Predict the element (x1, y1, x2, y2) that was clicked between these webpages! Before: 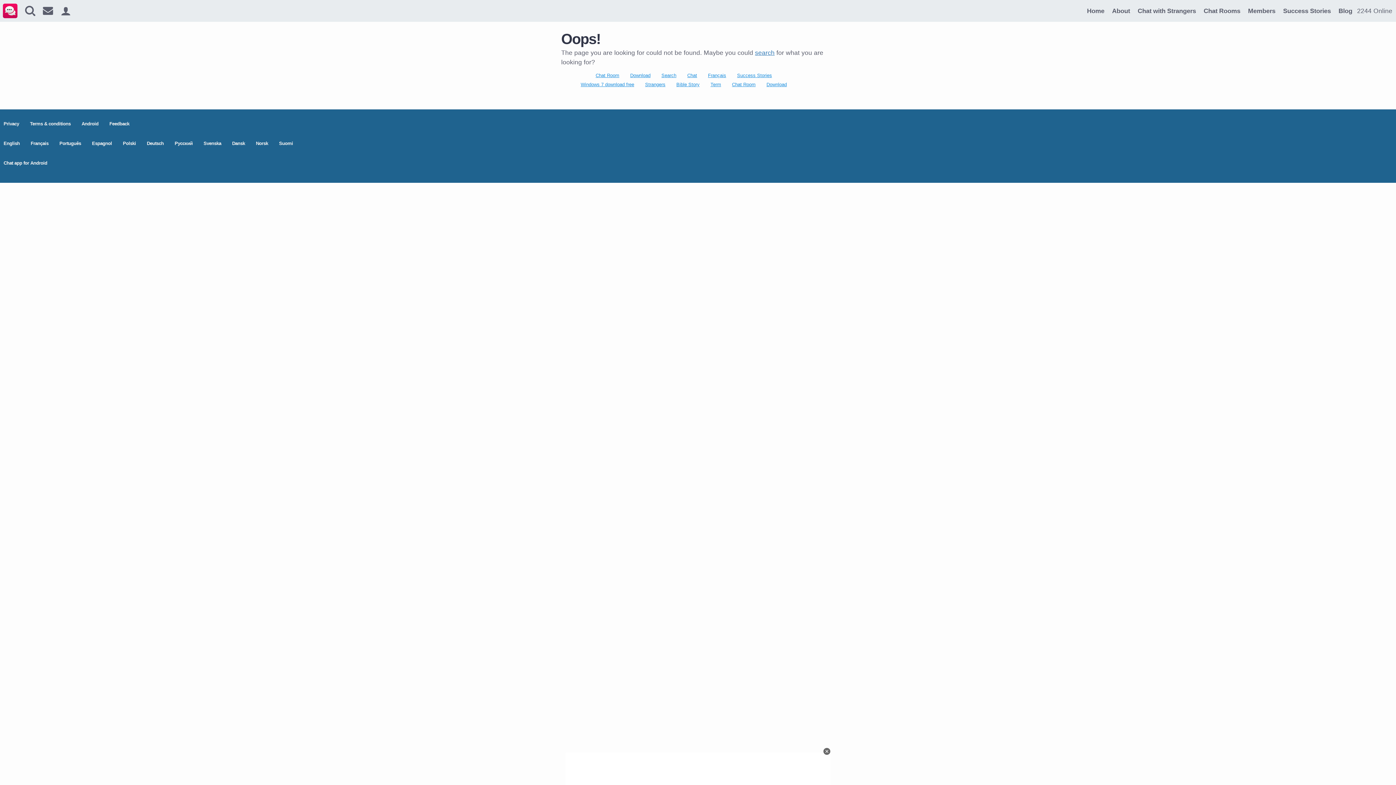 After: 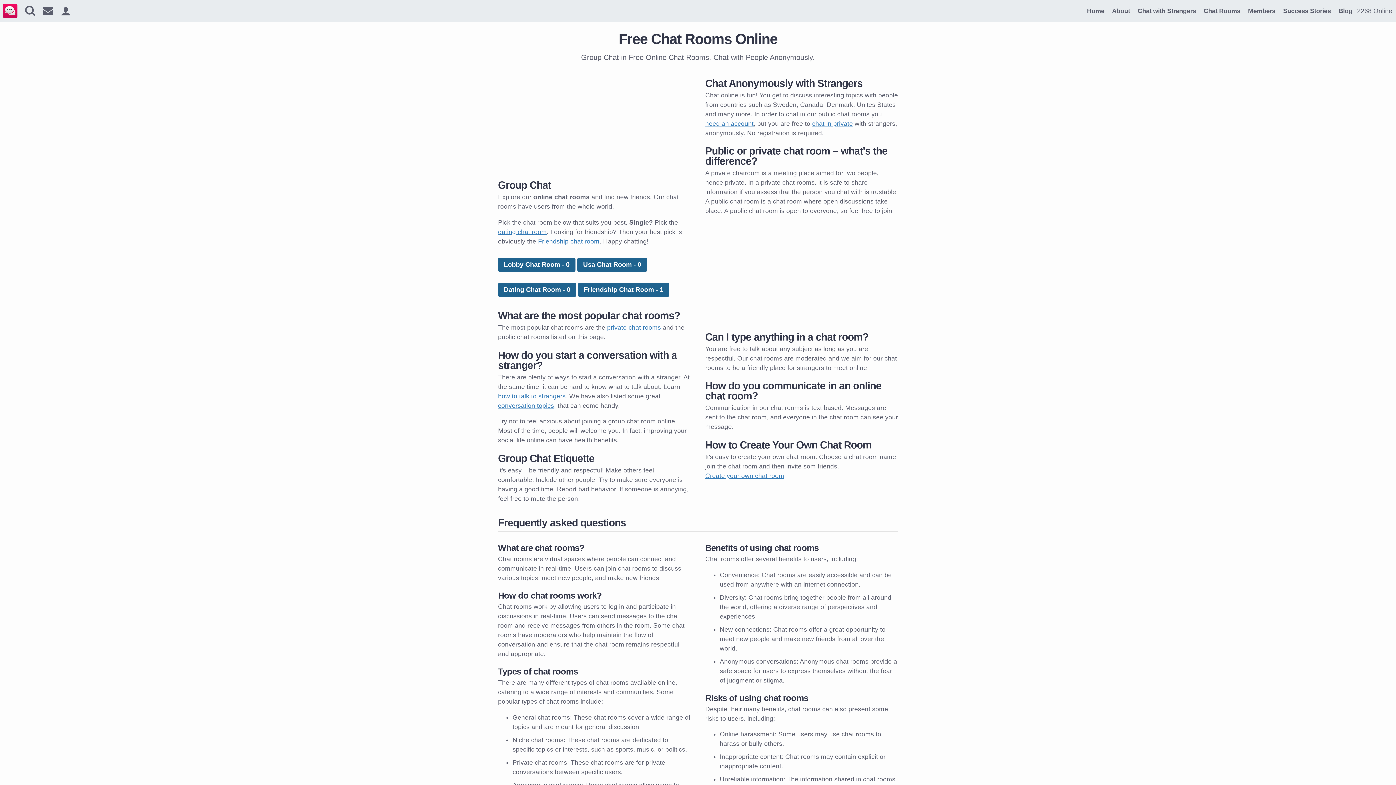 Action: label: Chat Rooms bbox: (1201, 4, 1243, 17)